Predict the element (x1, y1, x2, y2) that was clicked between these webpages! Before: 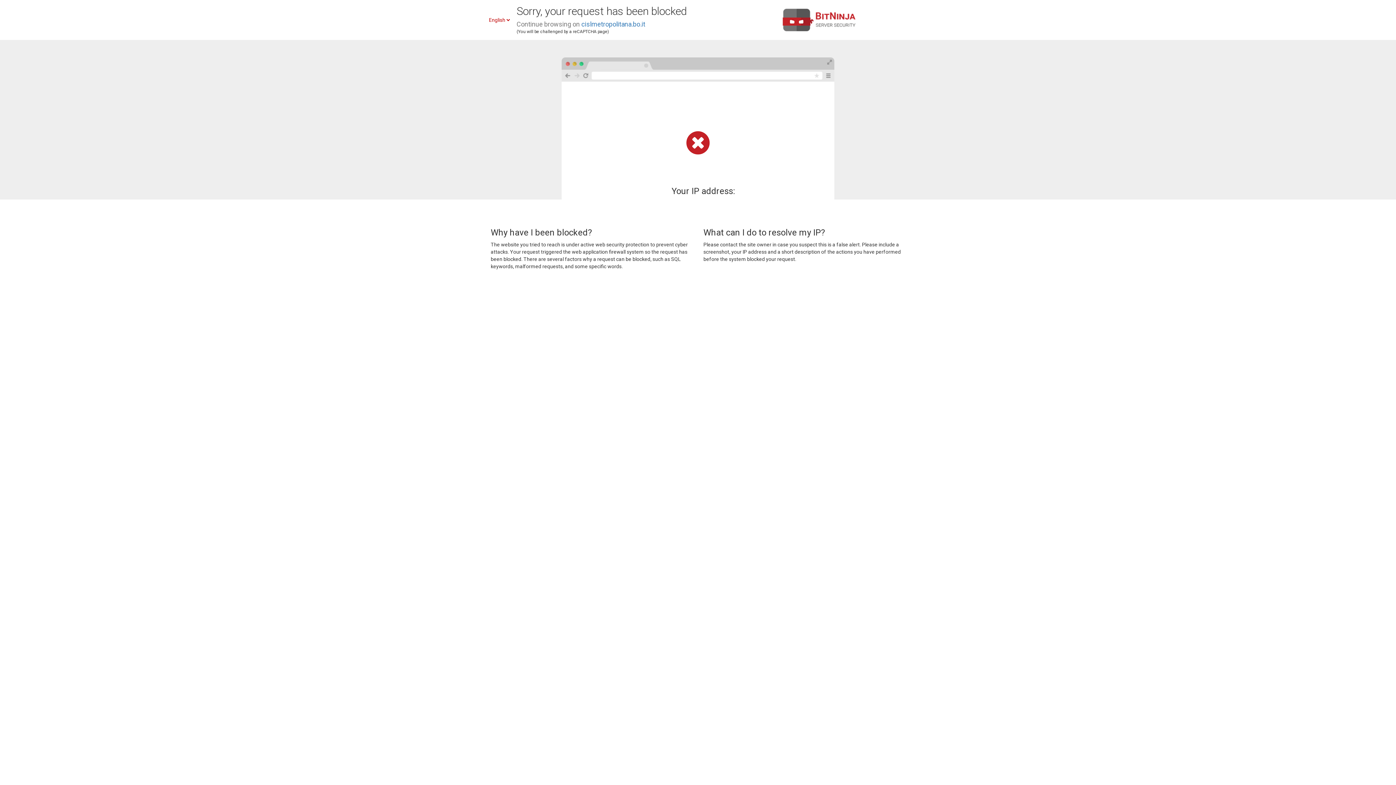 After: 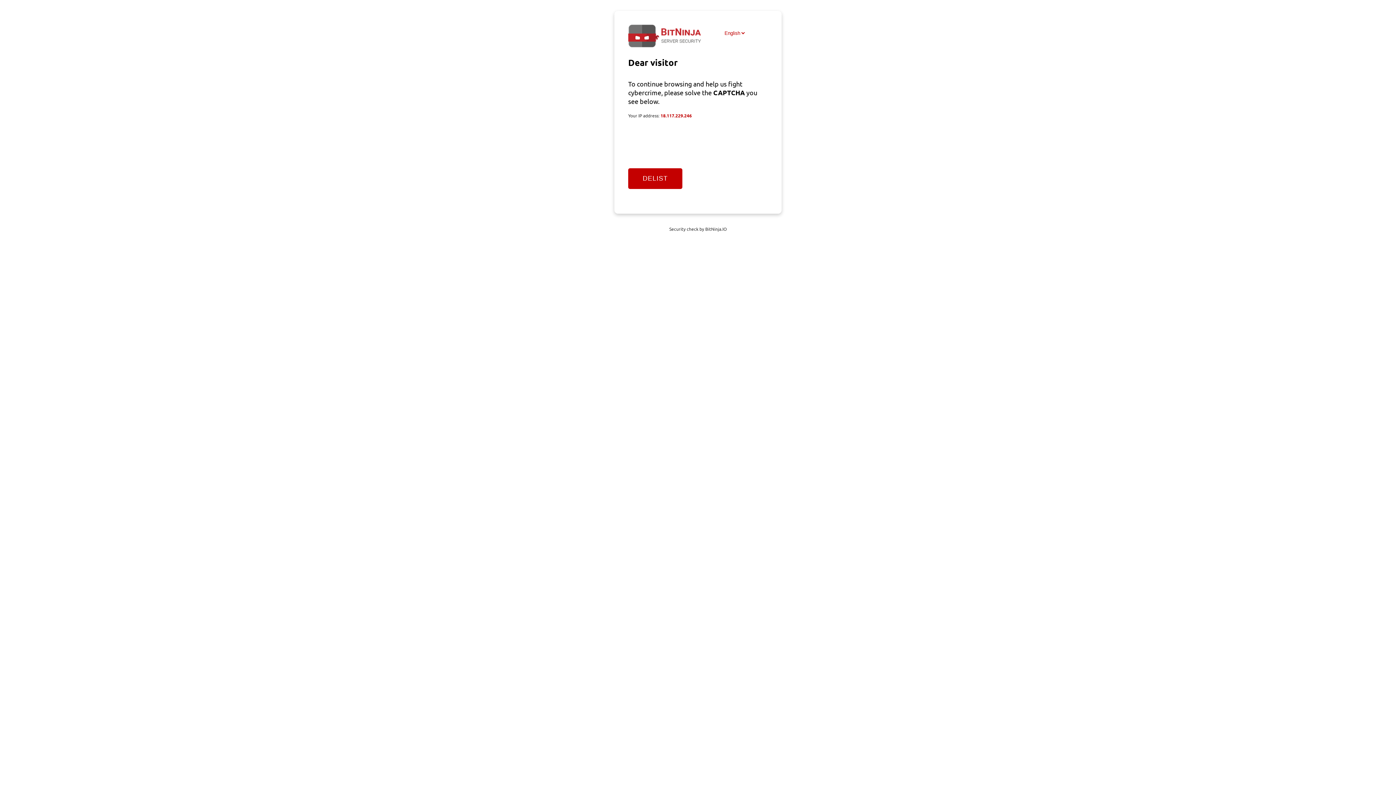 Action: bbox: (581, 20, 645, 28) label: cislmetropolitana.bo.it